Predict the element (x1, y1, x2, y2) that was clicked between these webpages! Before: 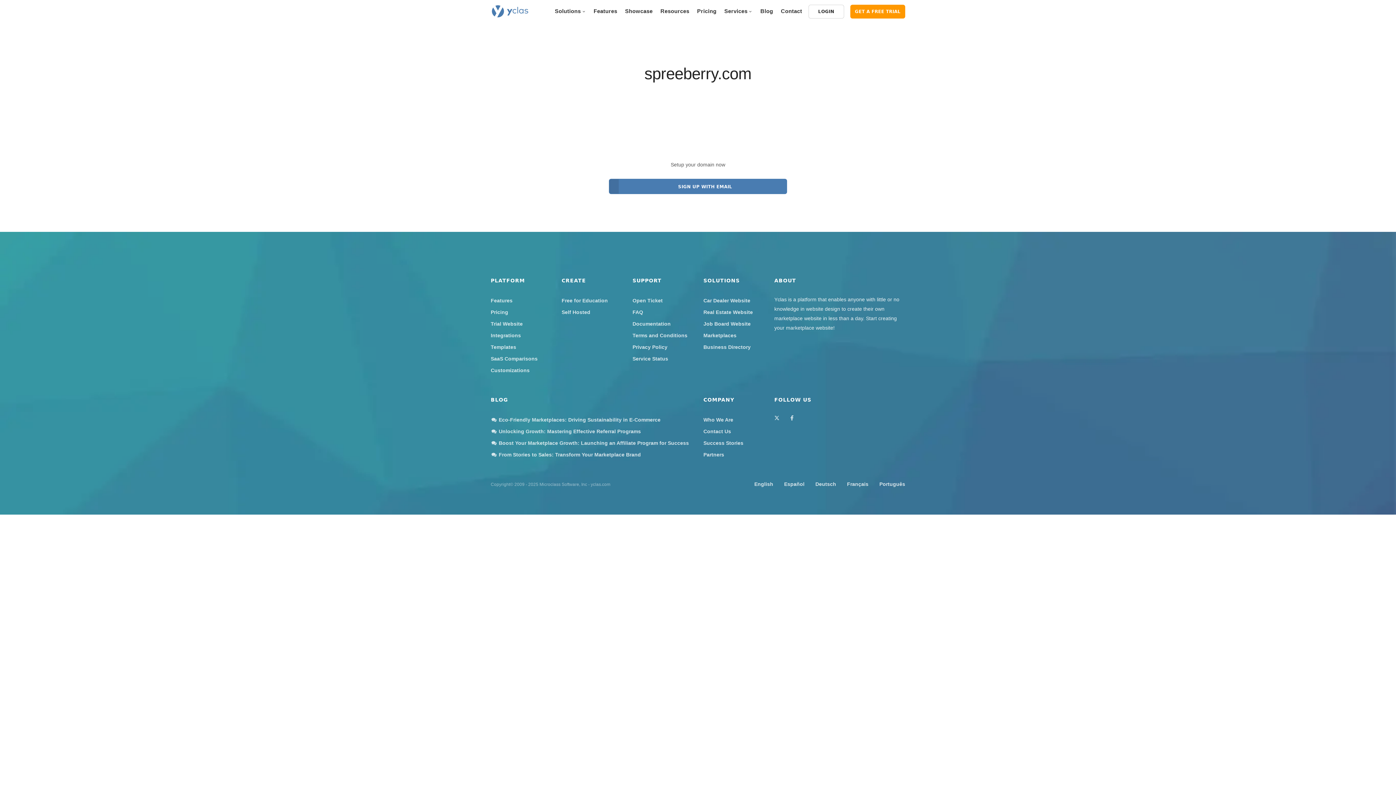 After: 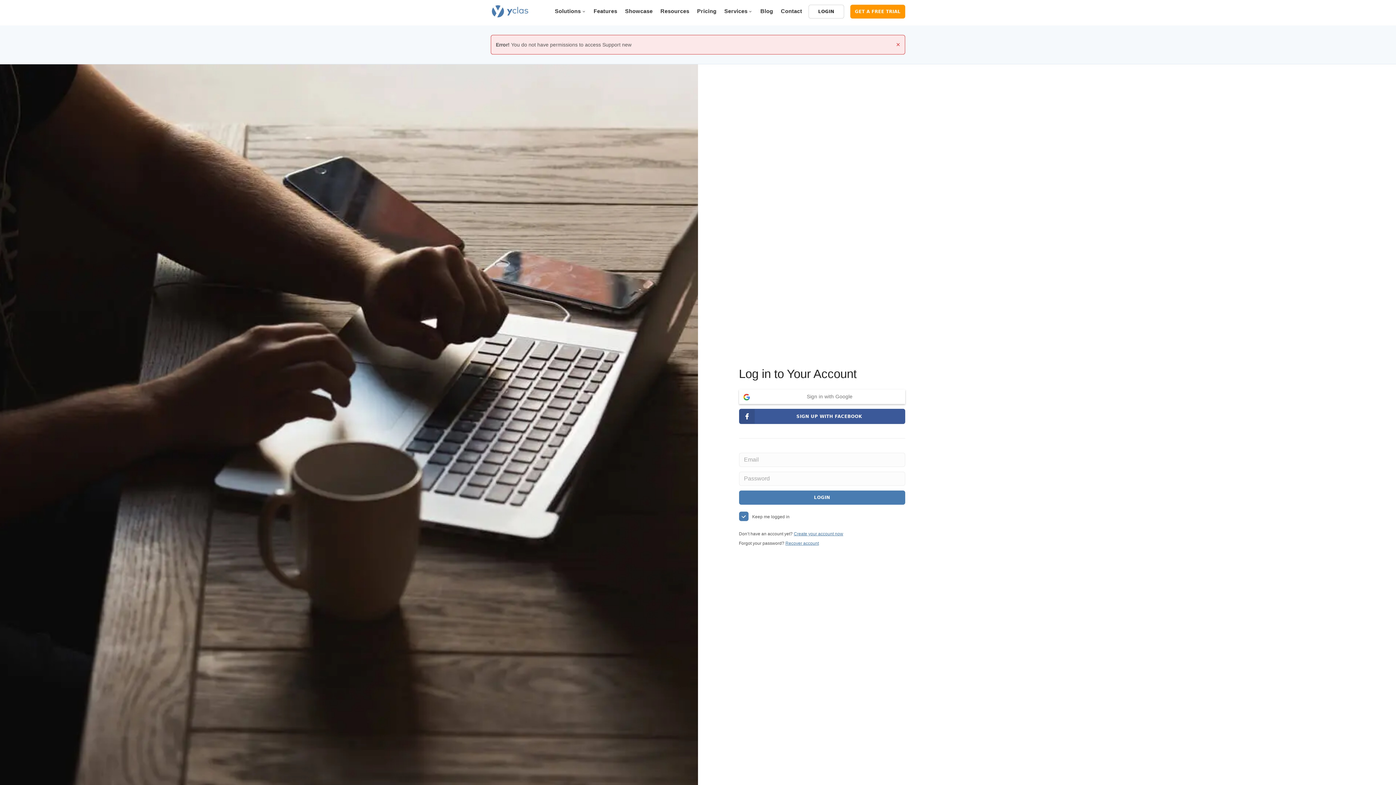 Action: label: Open Ticket bbox: (632, 297, 662, 303)